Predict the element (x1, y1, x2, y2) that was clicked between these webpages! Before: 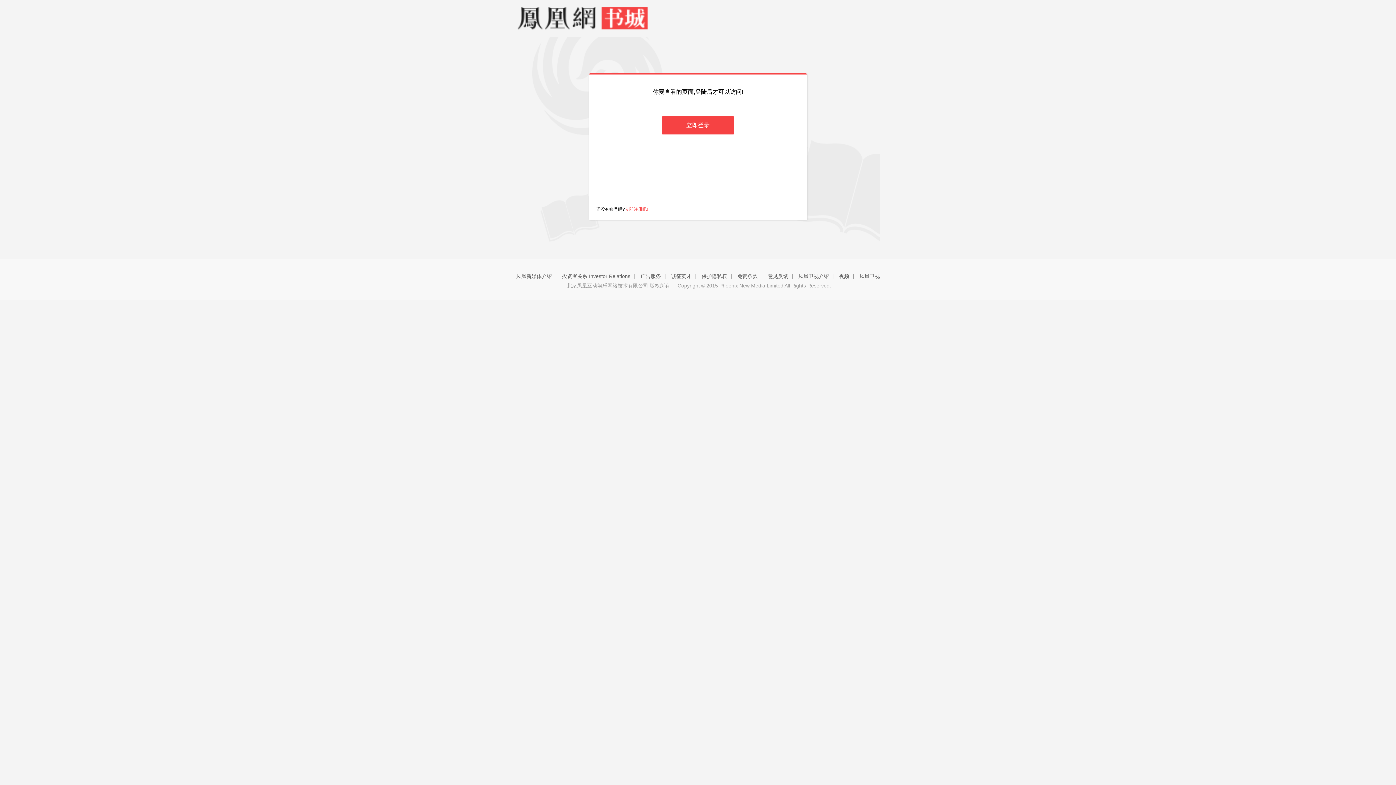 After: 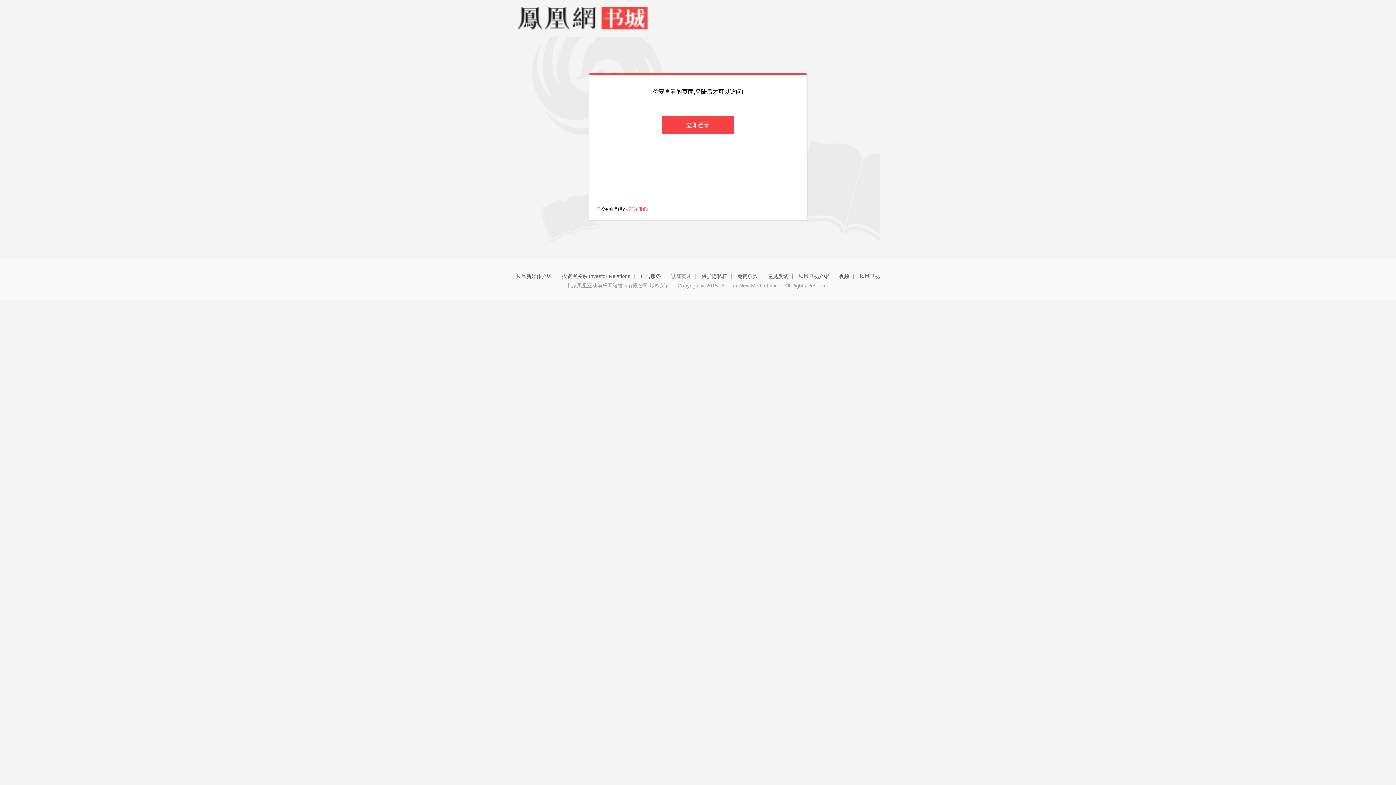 Action: label: 诚征英才 bbox: (671, 273, 691, 279)